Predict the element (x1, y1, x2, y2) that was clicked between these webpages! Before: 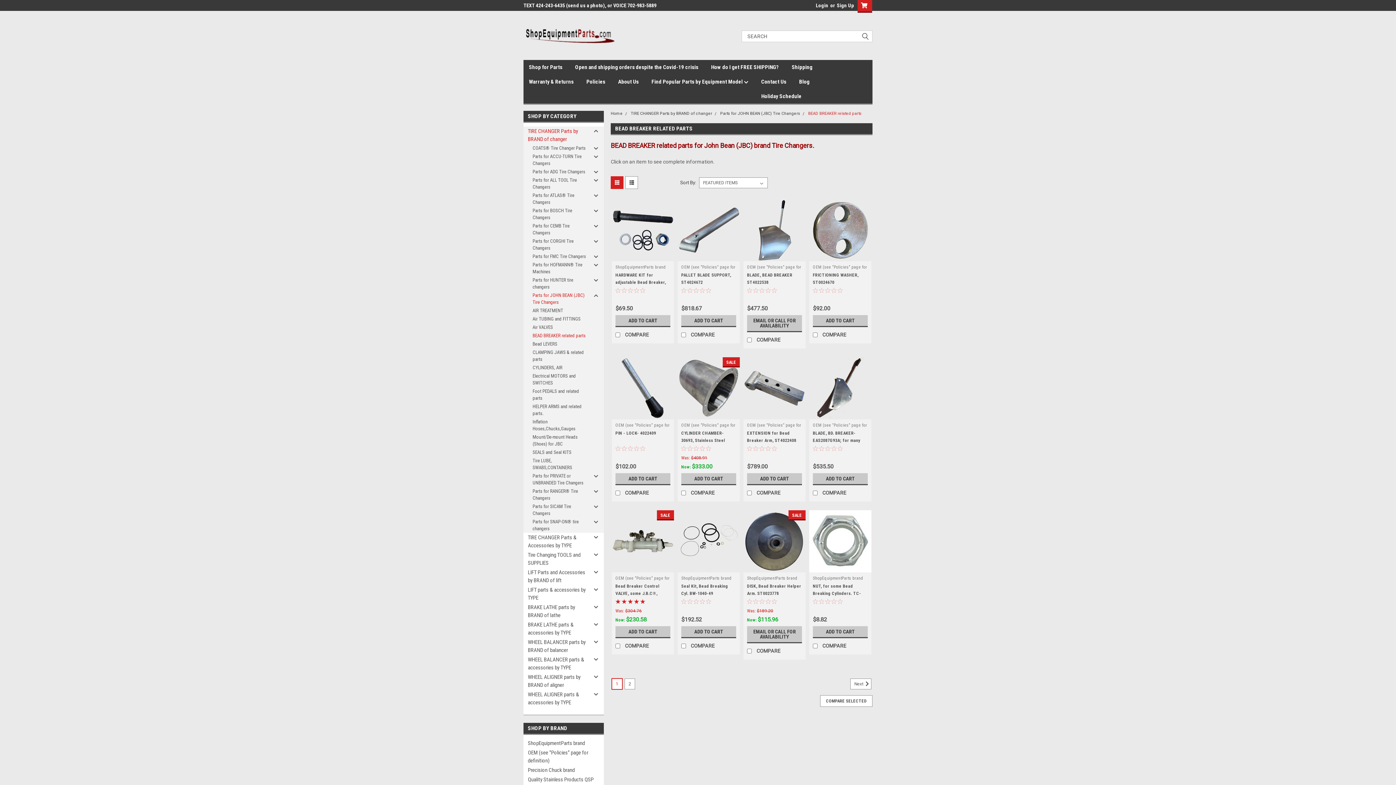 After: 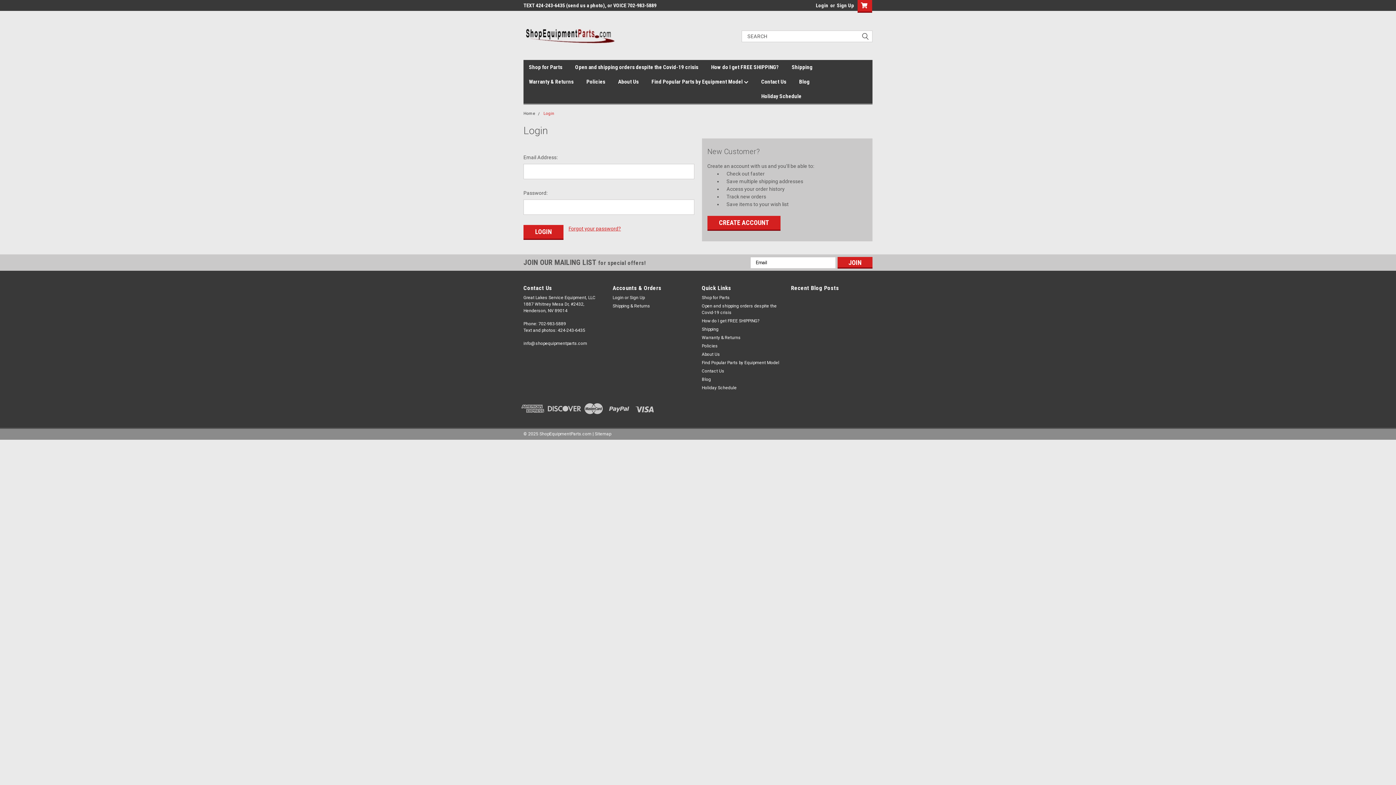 Action: bbox: (816, 0, 828, 10) label: Login